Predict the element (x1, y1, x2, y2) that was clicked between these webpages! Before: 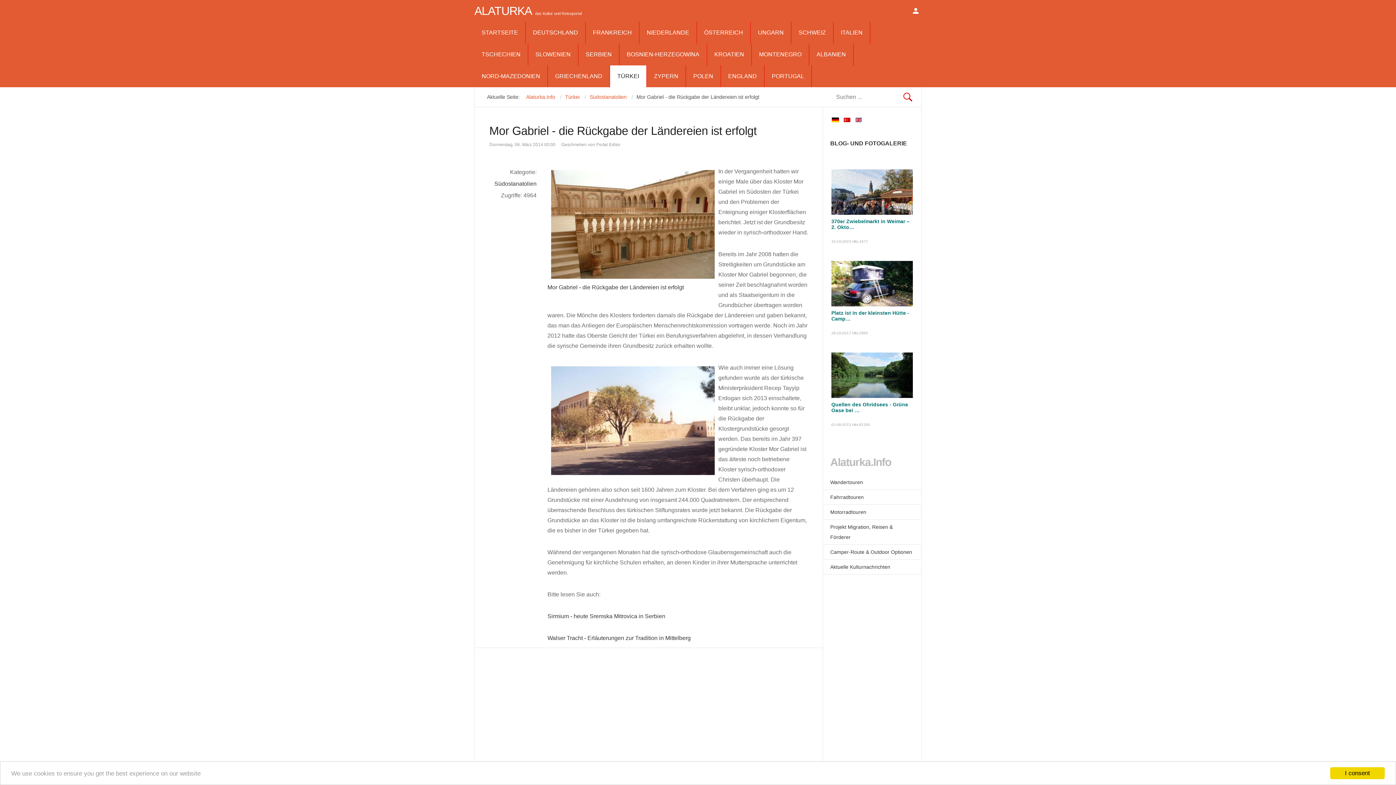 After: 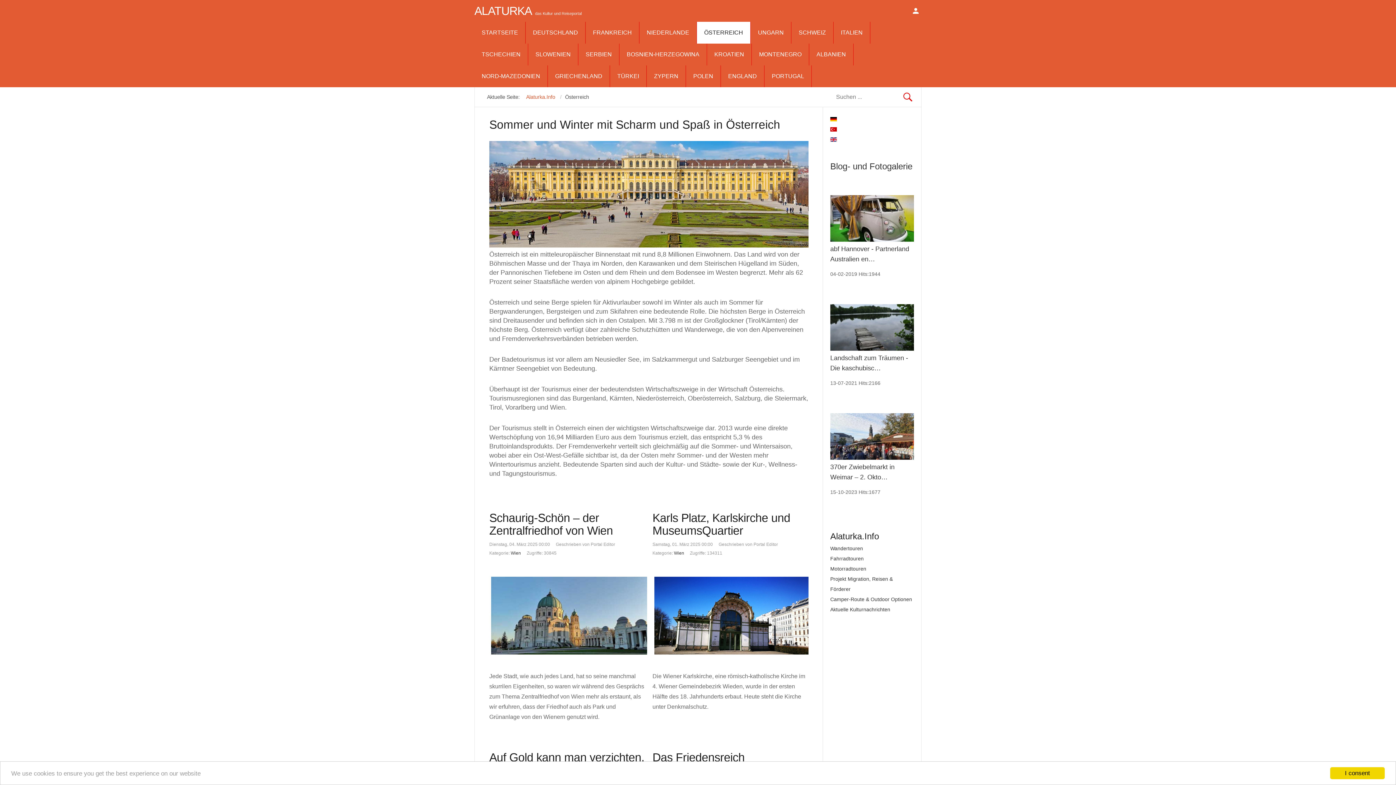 Action: label: ÖSTERREICH bbox: (697, 21, 750, 43)